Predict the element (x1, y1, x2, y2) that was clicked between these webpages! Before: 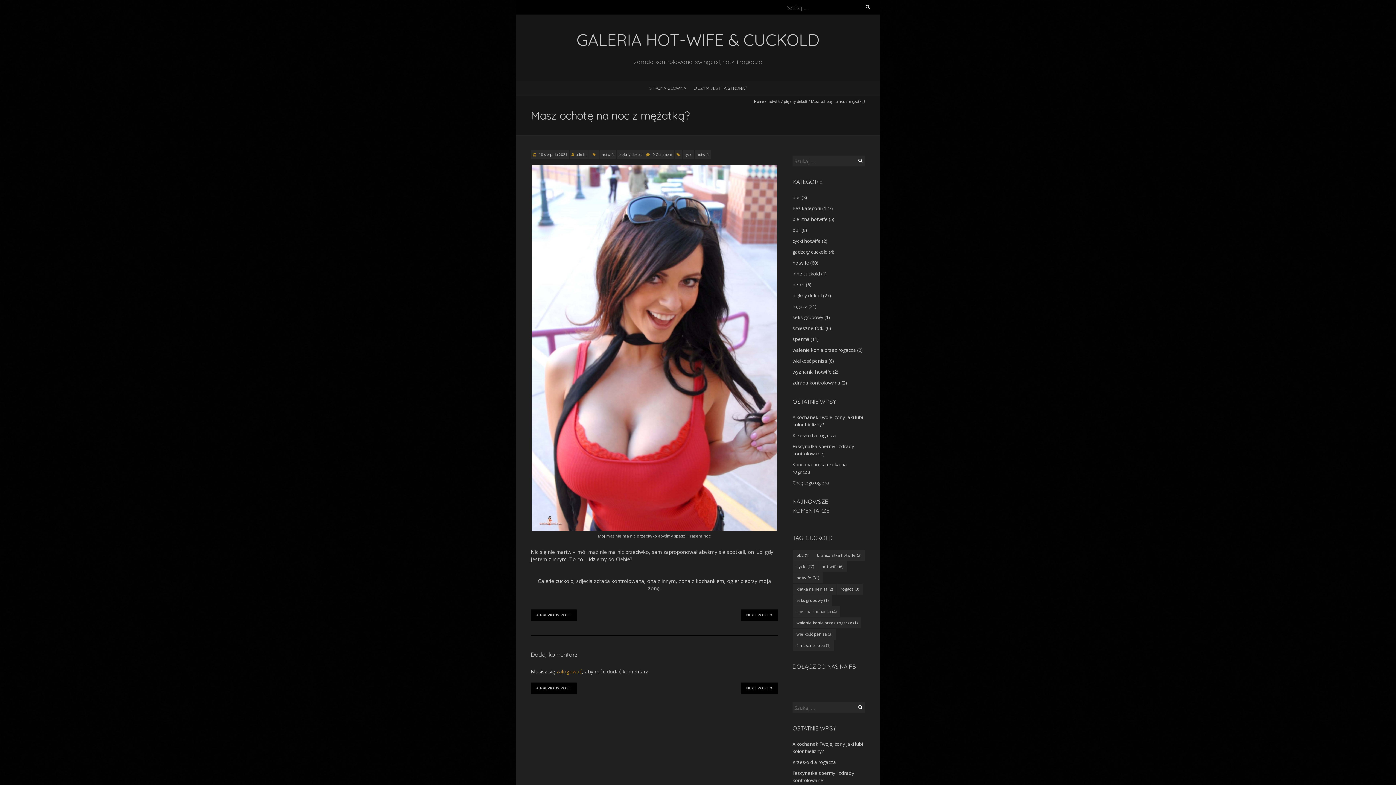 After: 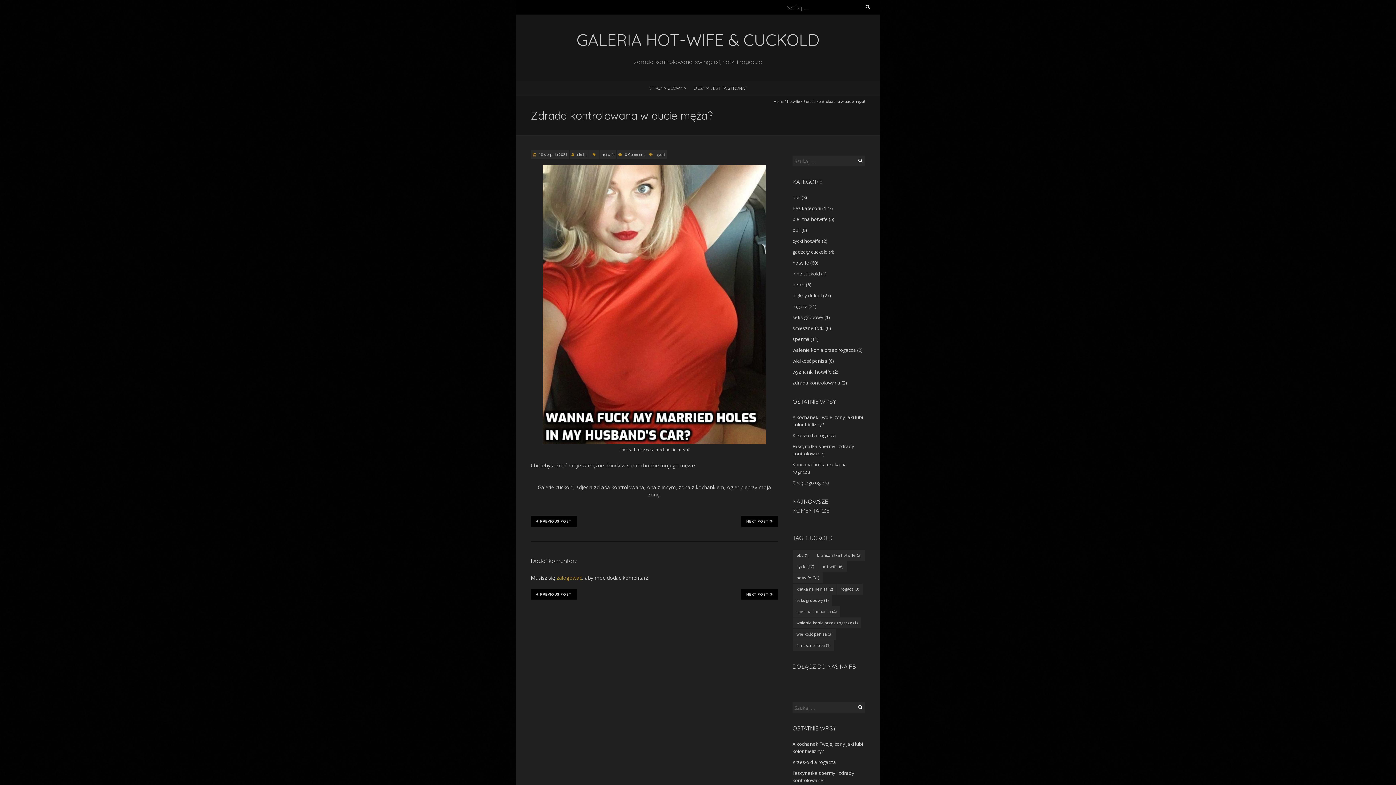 Action: bbox: (530, 609, 577, 621) label: PREVIOUS POST